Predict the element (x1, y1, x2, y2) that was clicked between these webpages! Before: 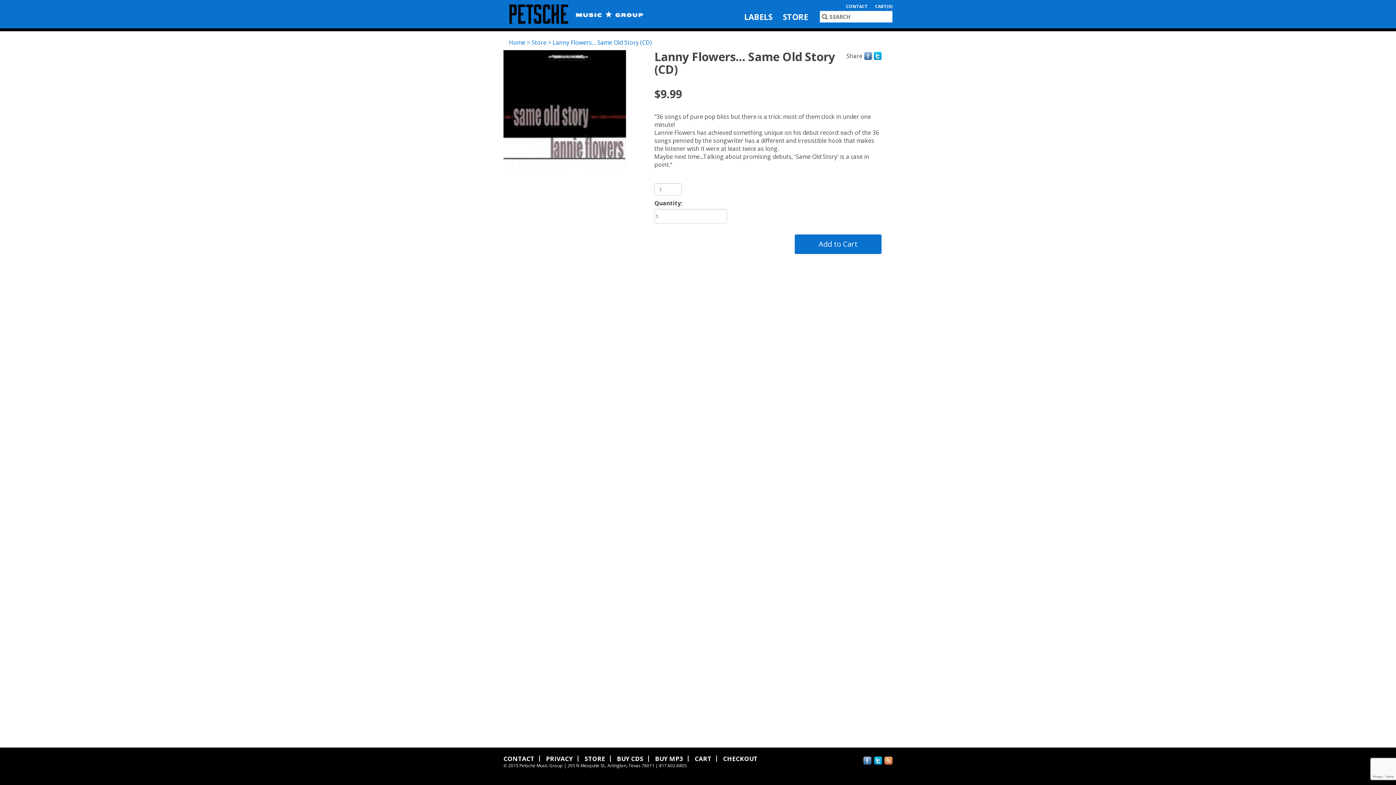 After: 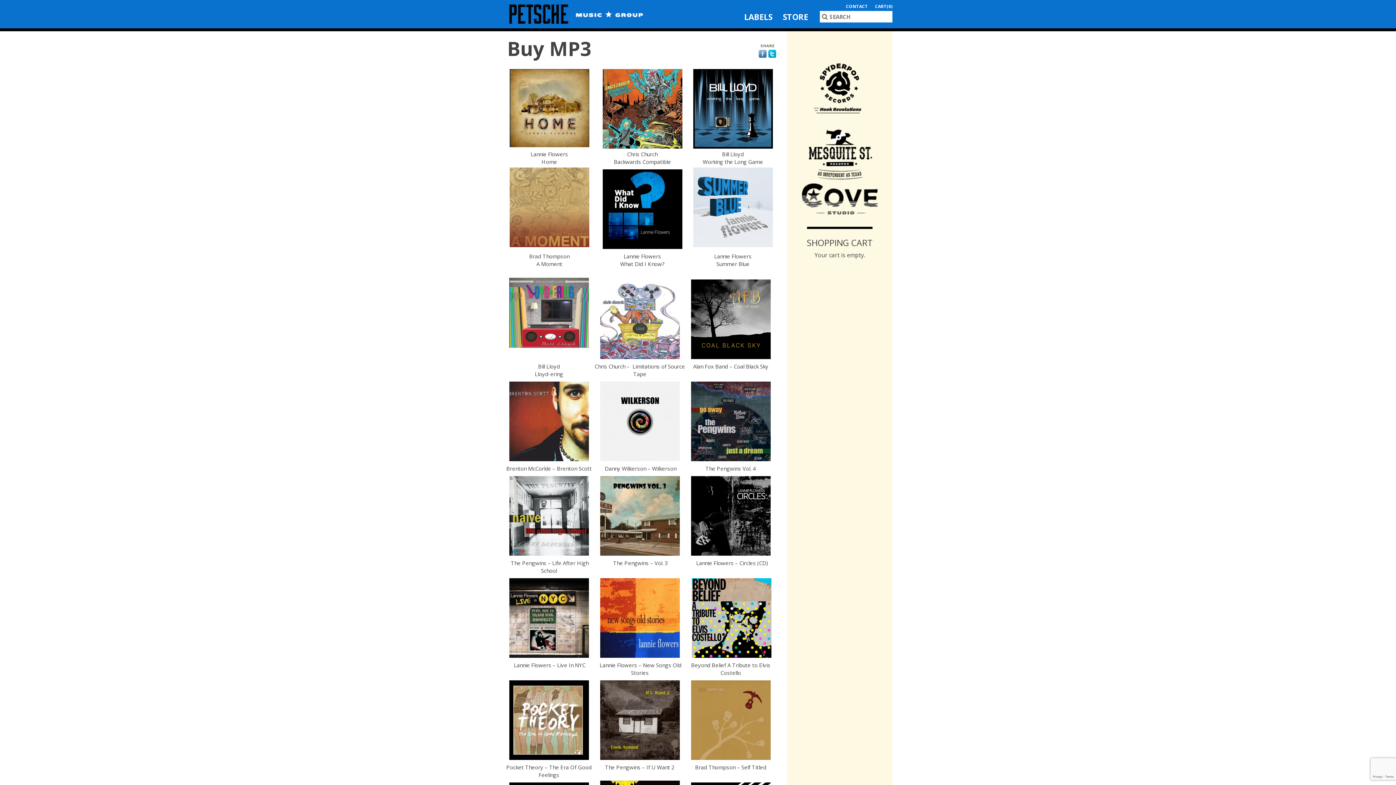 Action: bbox: (650, 756, 688, 762) label: BUY MP3